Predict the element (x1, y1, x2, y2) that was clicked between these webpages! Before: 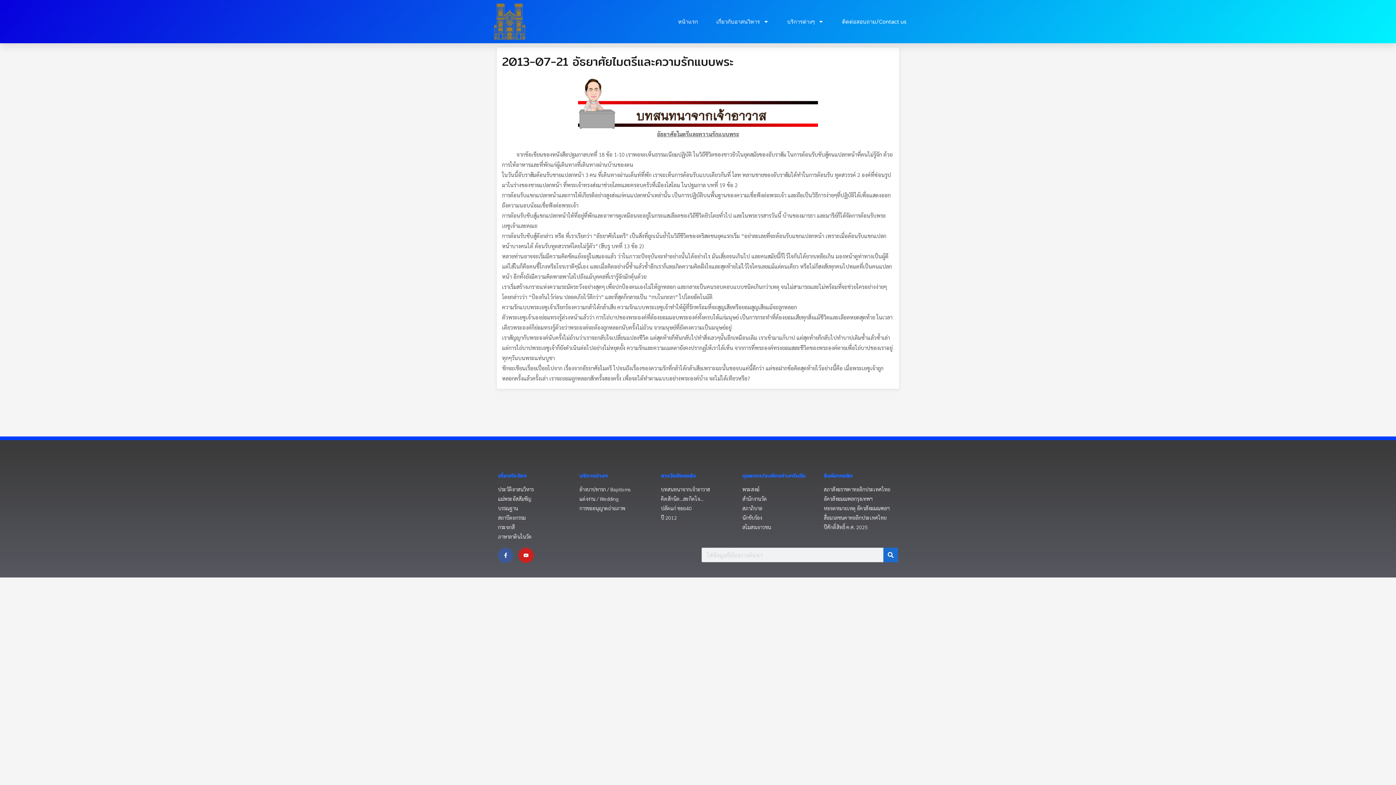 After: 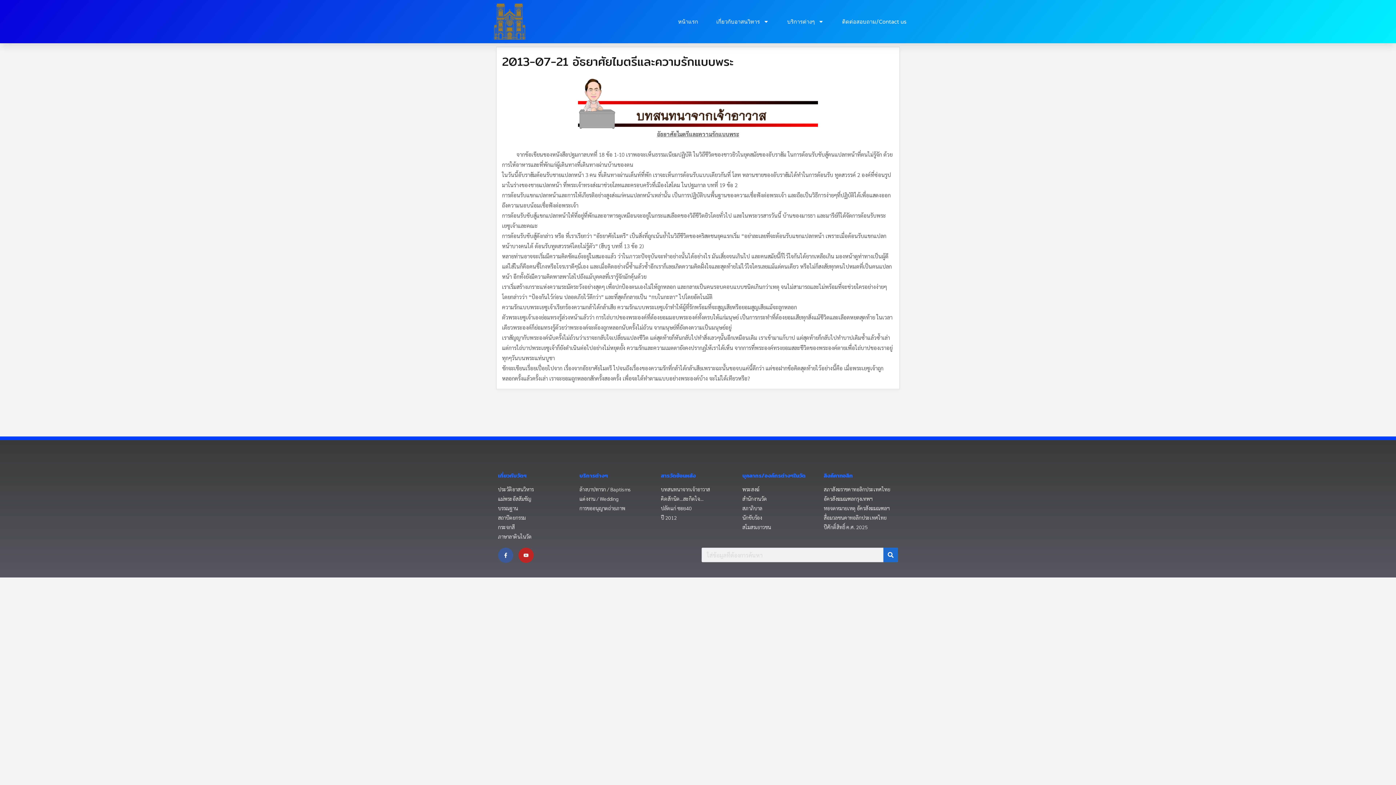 Action: label: Youtube bbox: (518, 548, 533, 563)